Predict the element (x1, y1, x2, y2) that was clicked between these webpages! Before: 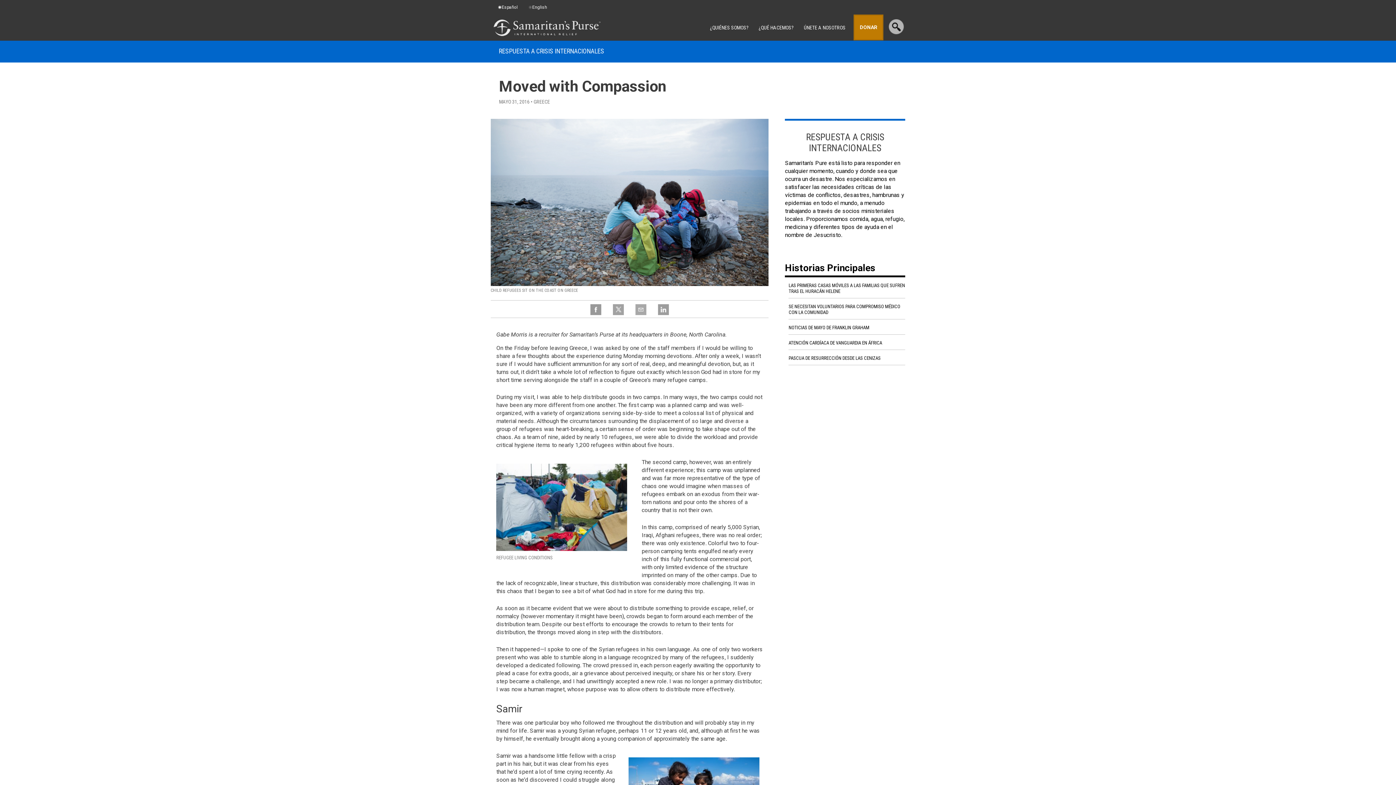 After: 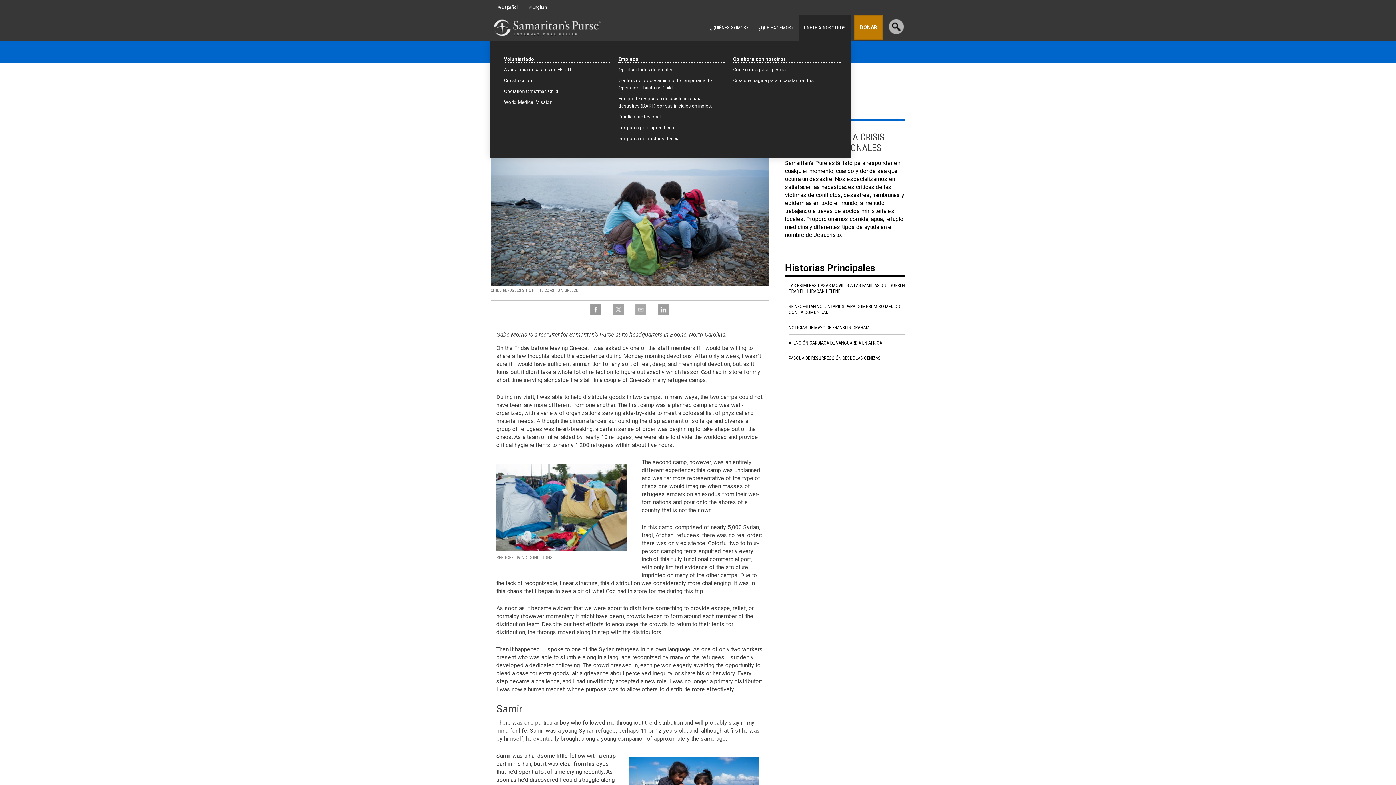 Action: label: ÚNETE A NOSOTROS bbox: (798, 14, 850, 40)